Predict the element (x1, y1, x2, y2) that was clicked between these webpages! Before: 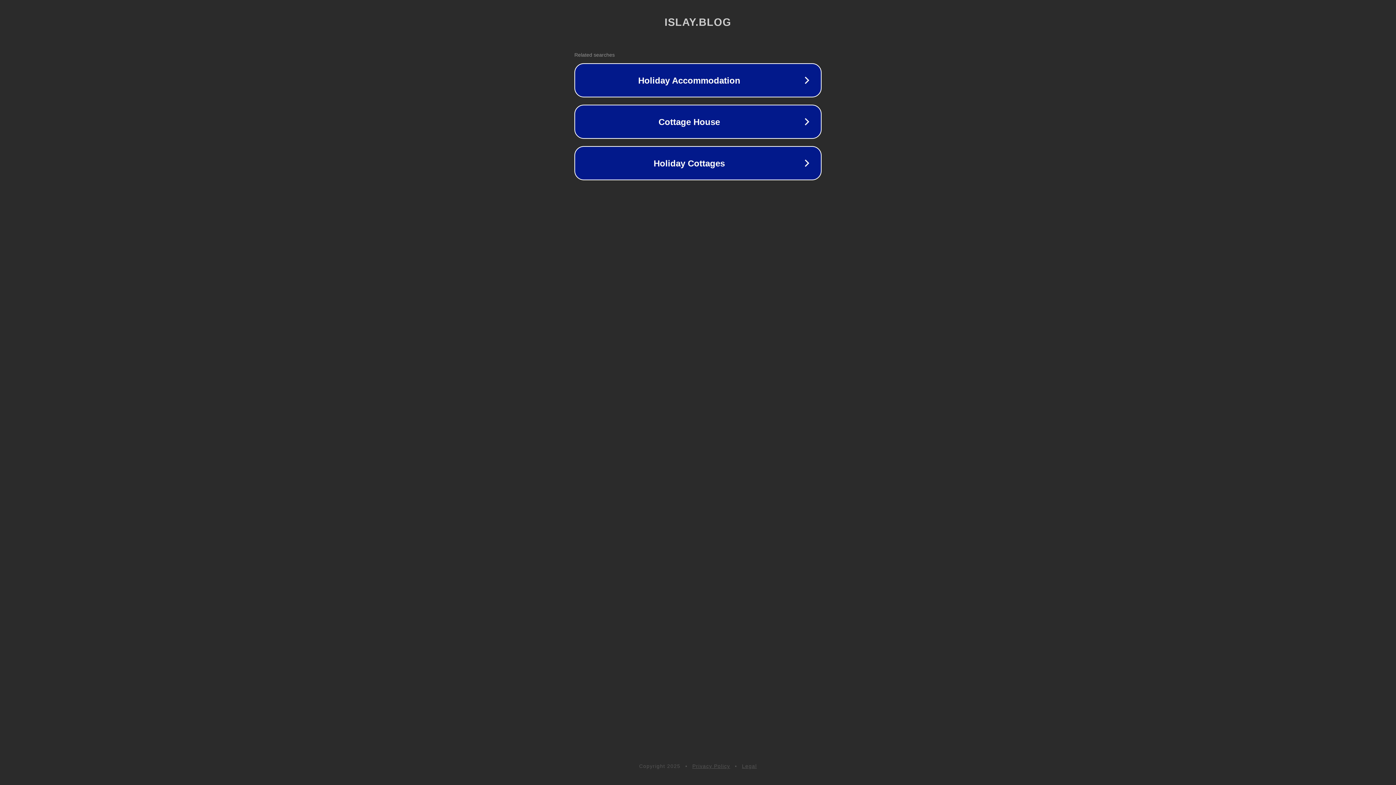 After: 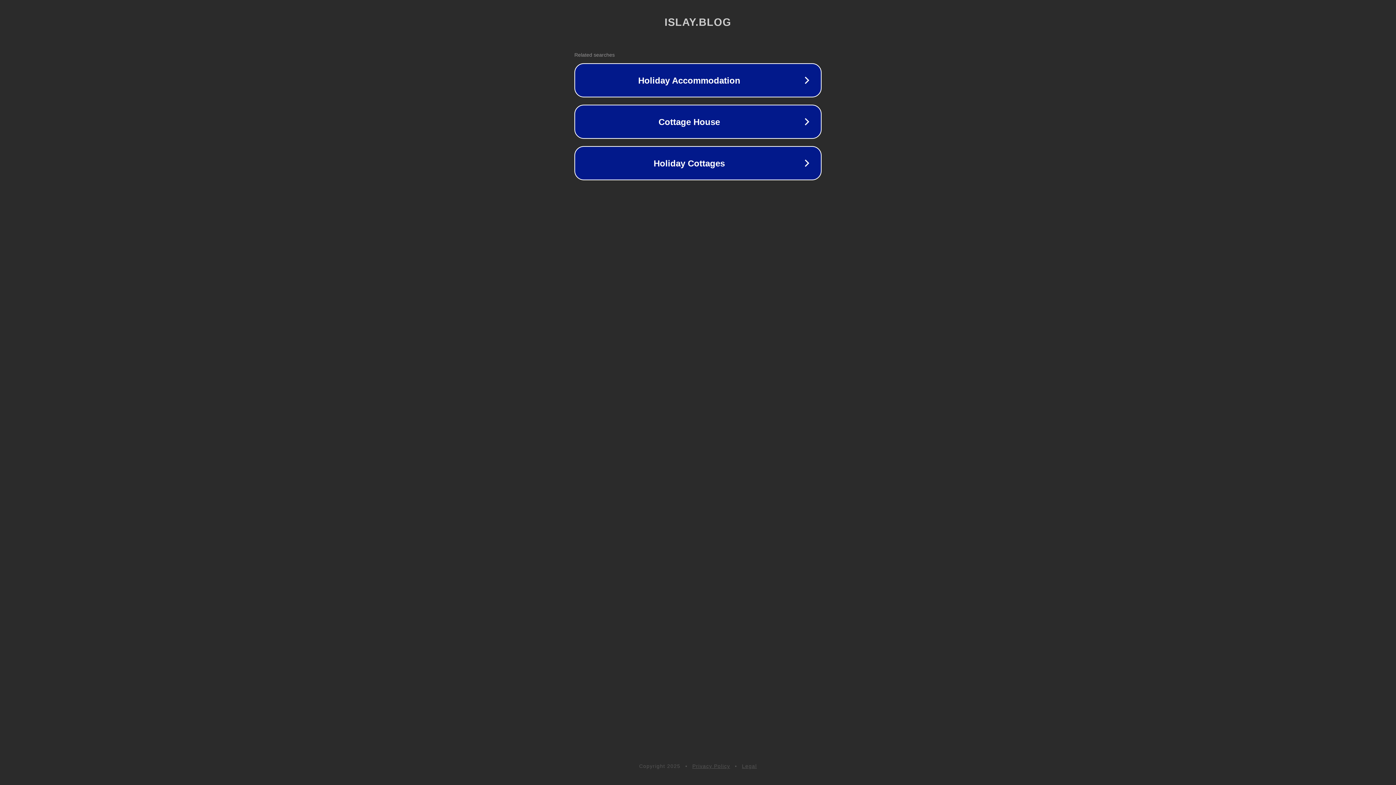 Action: bbox: (742, 763, 757, 769) label: Legal